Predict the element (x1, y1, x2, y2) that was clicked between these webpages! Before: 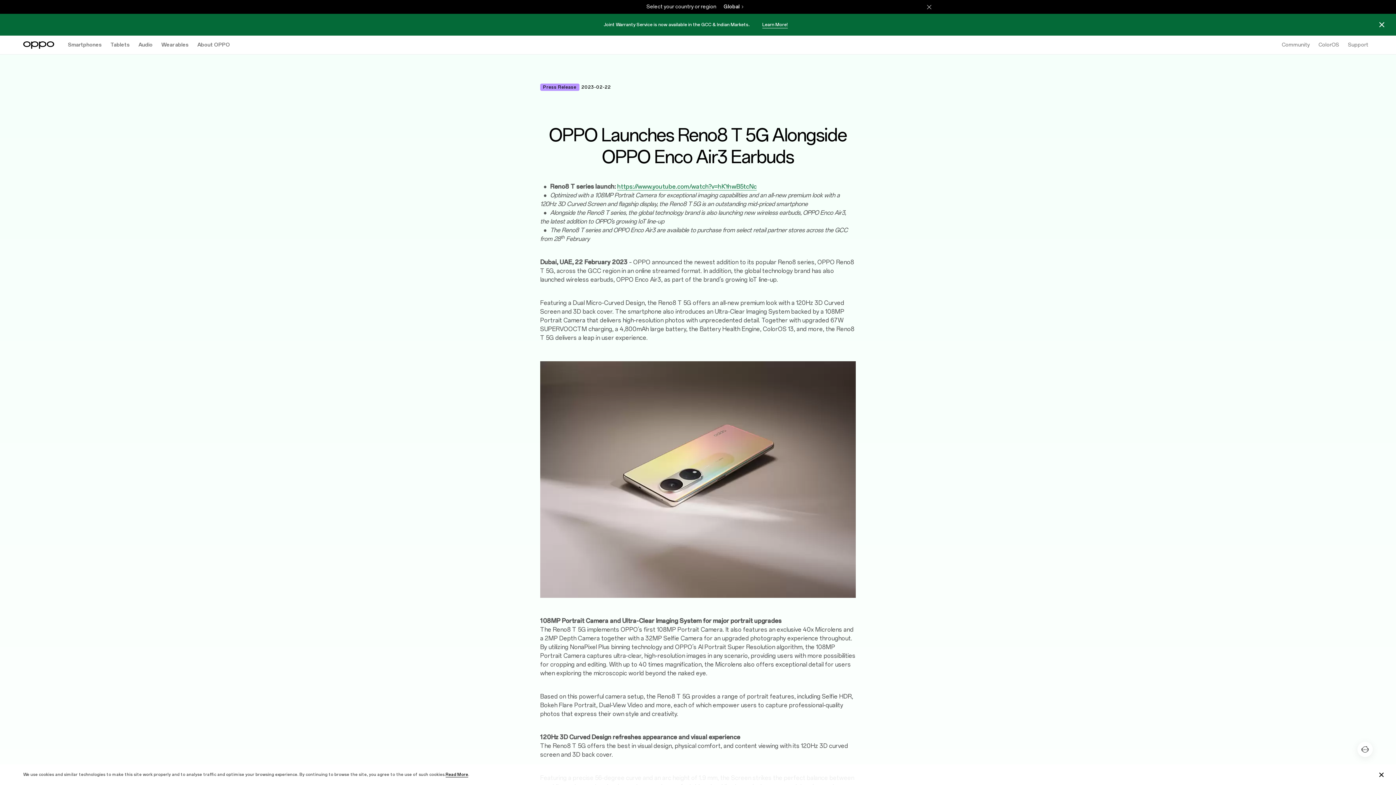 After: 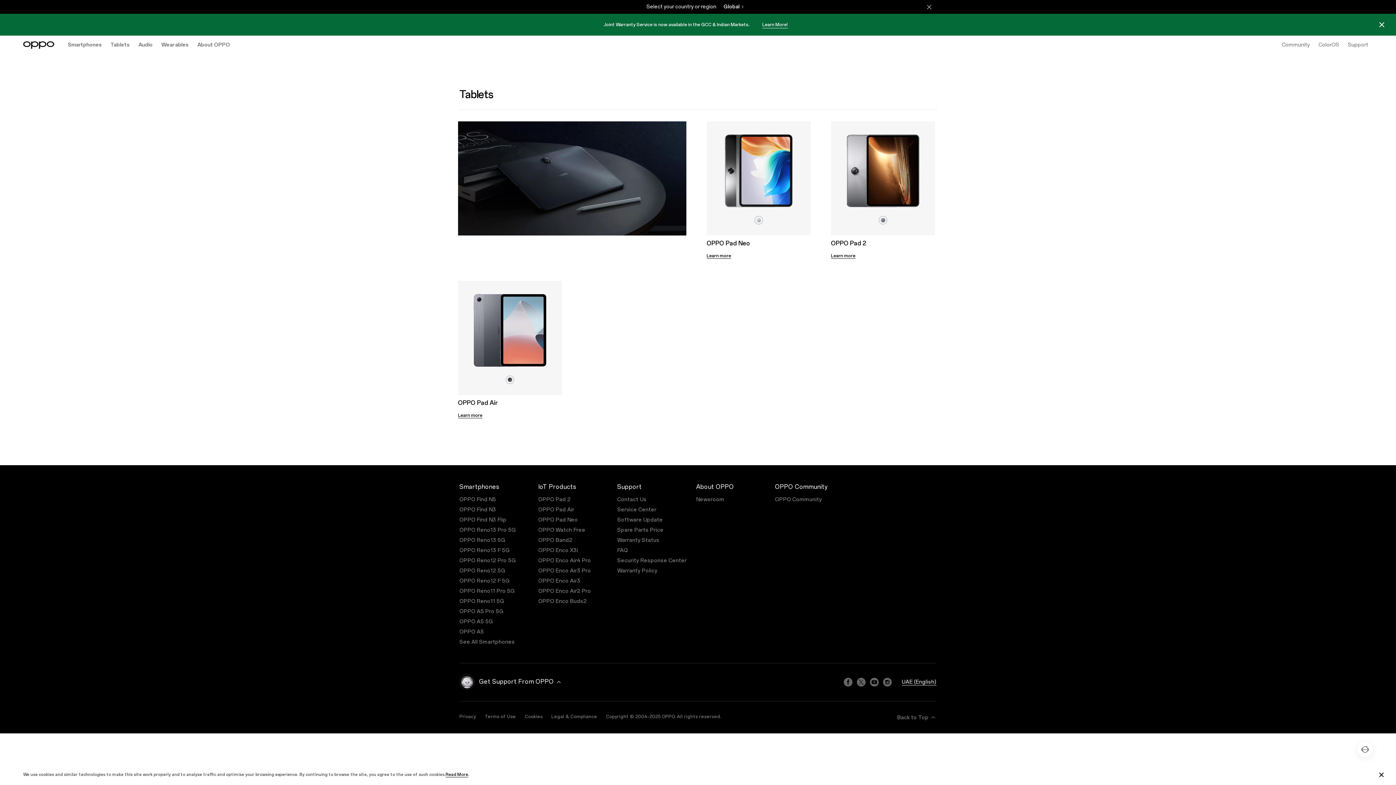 Action: label: Tablets bbox: (106, 35, 134, 54)